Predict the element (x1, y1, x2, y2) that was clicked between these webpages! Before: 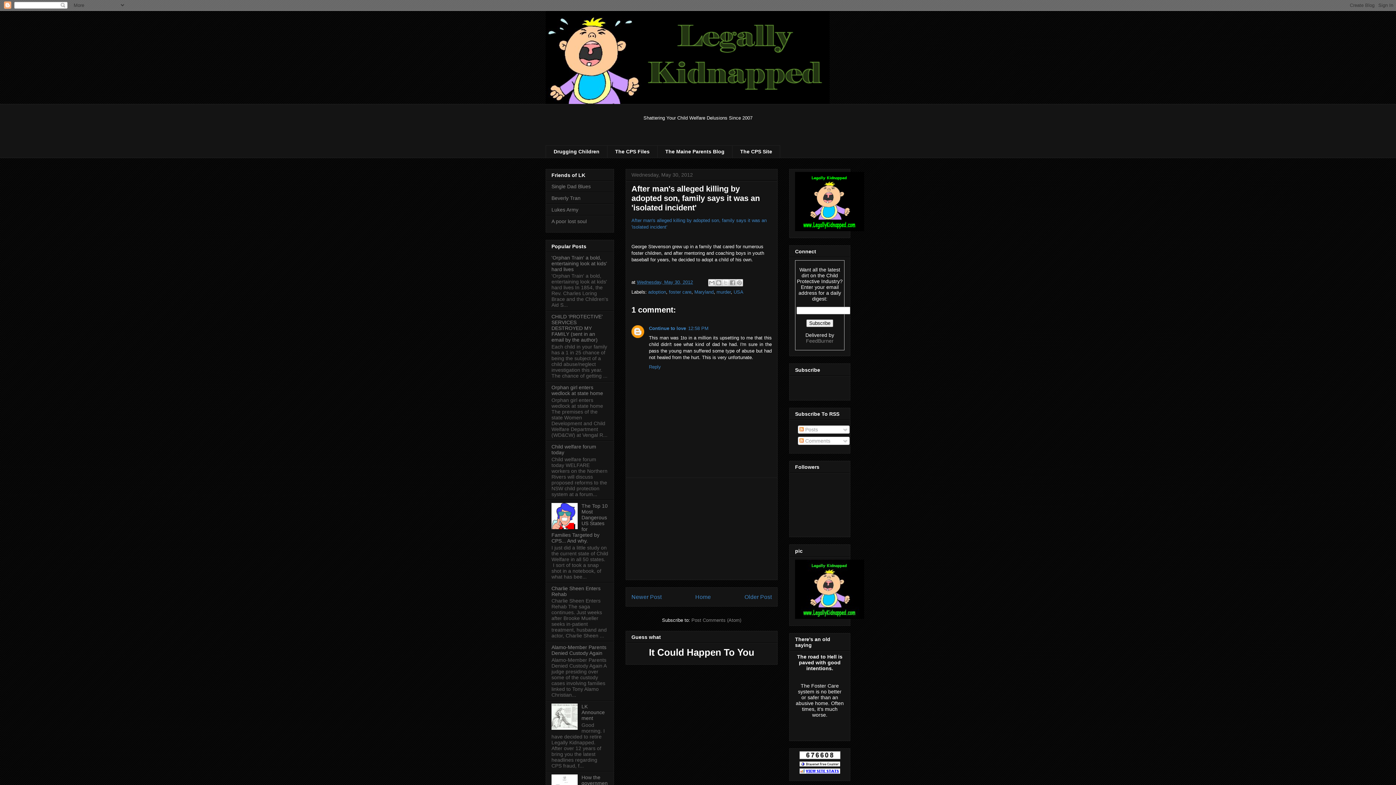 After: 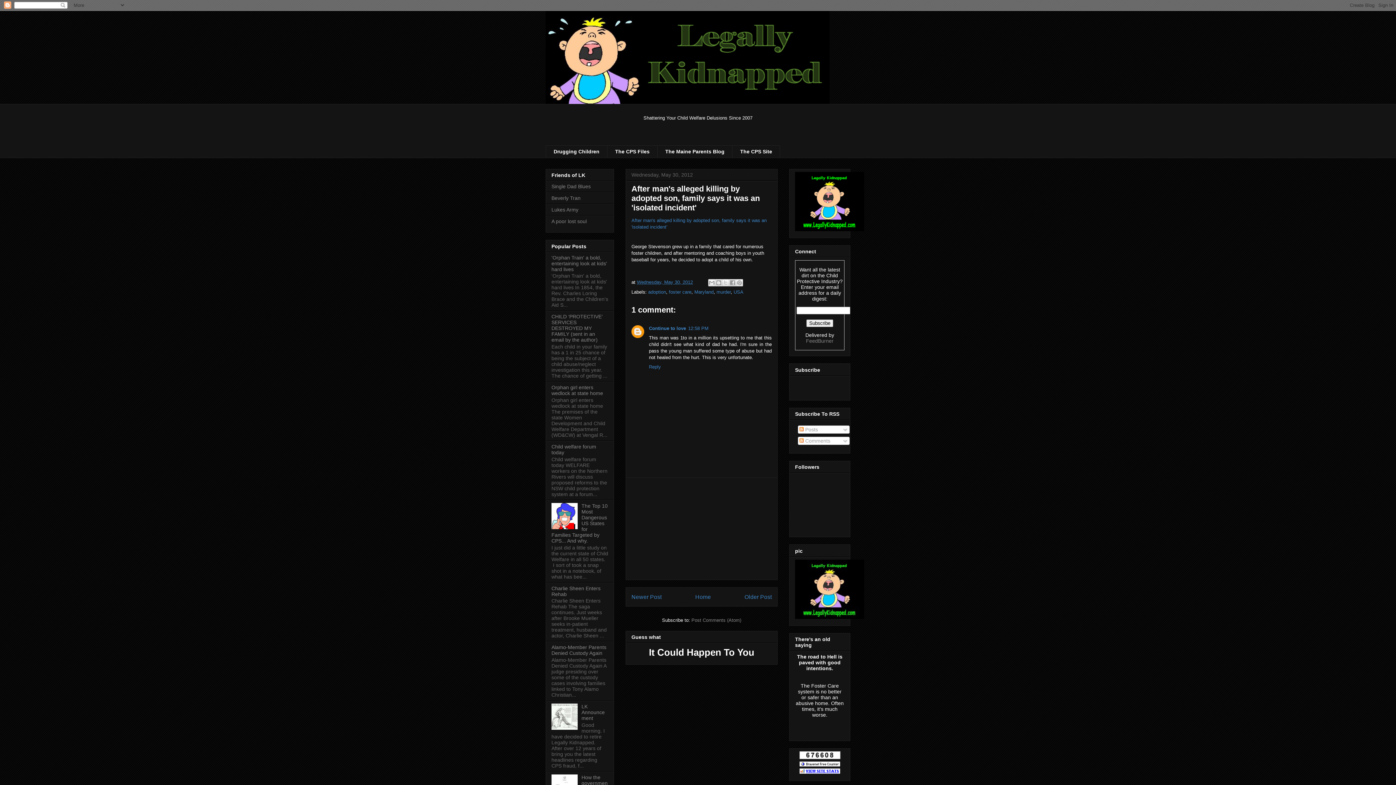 Action: bbox: (799, 769, 840, 775)